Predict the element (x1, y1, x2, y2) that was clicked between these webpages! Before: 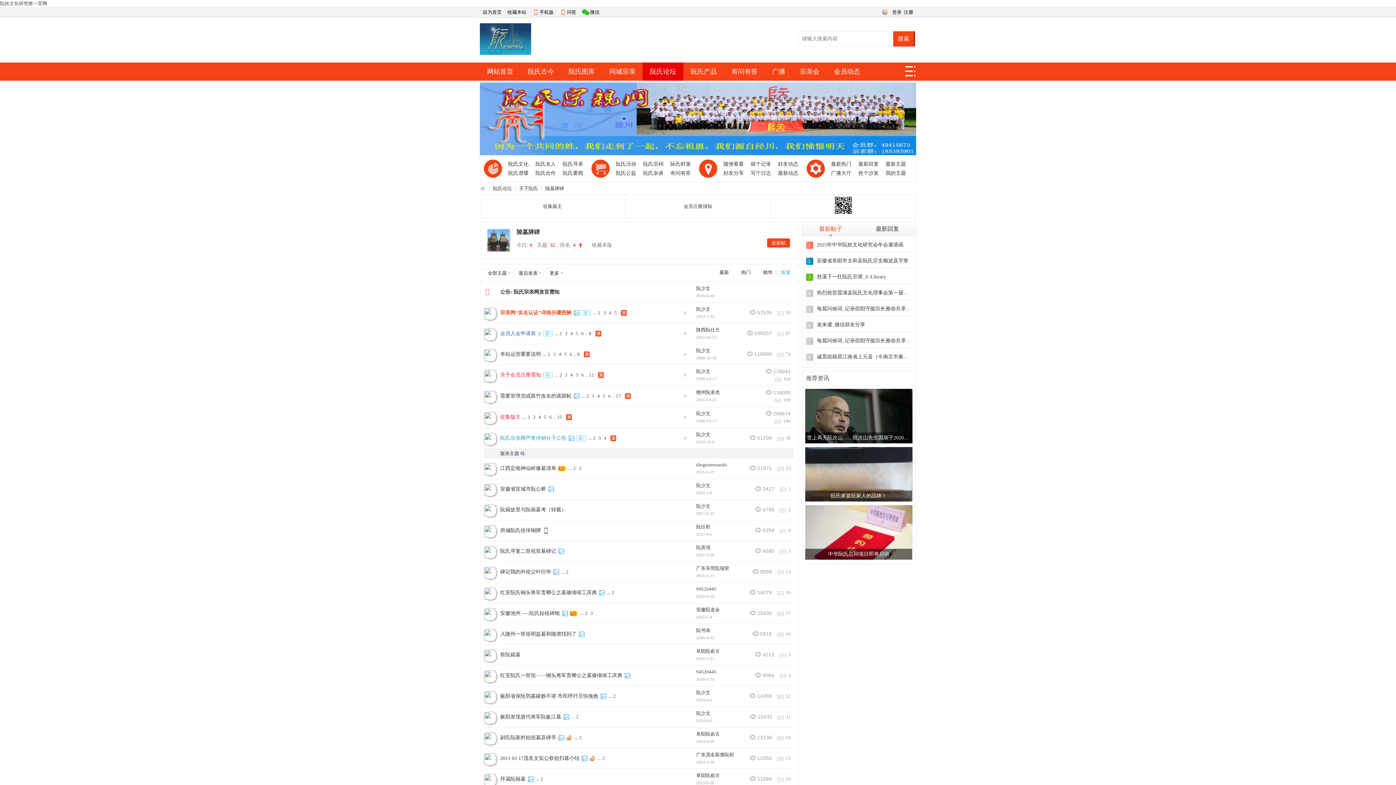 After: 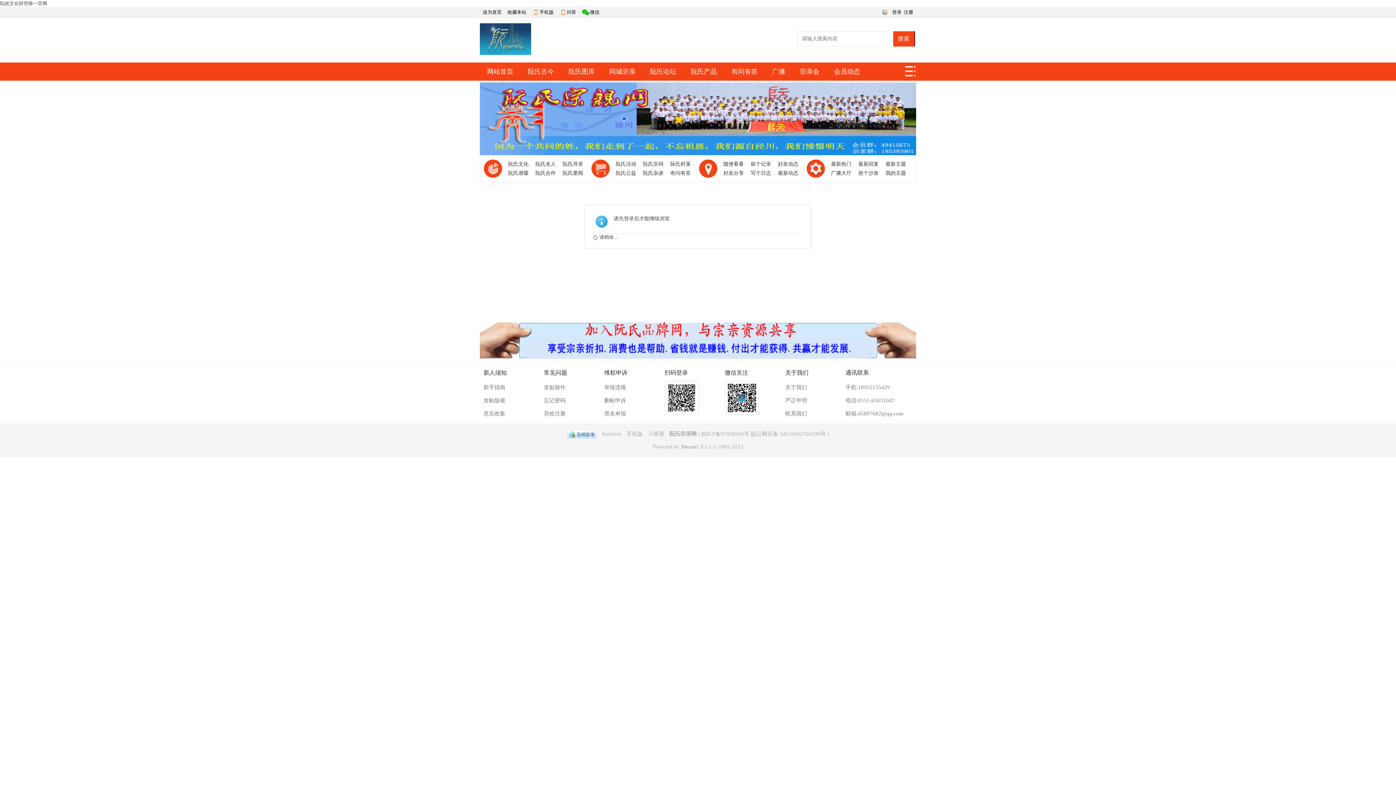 Action: label: 阮少文 bbox: (696, 482, 710, 488)